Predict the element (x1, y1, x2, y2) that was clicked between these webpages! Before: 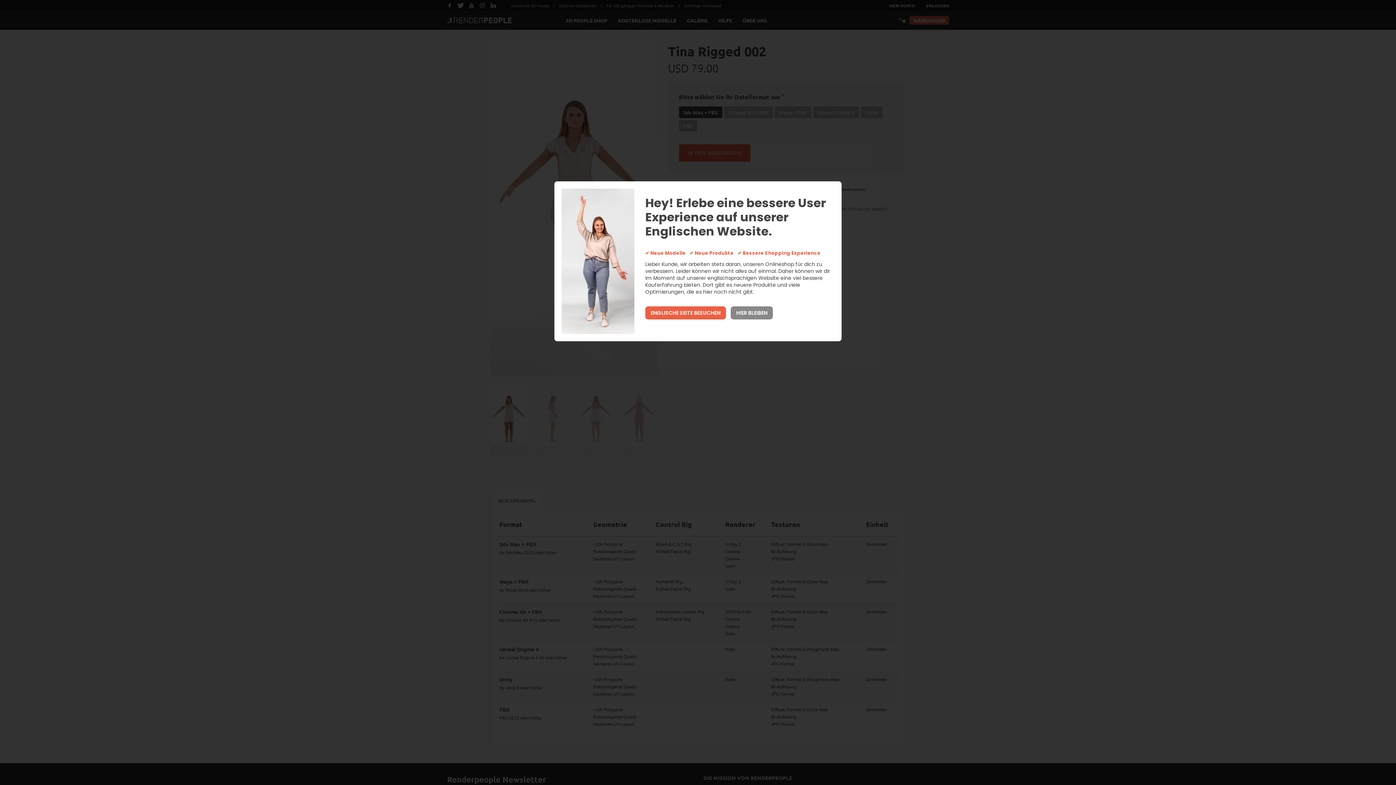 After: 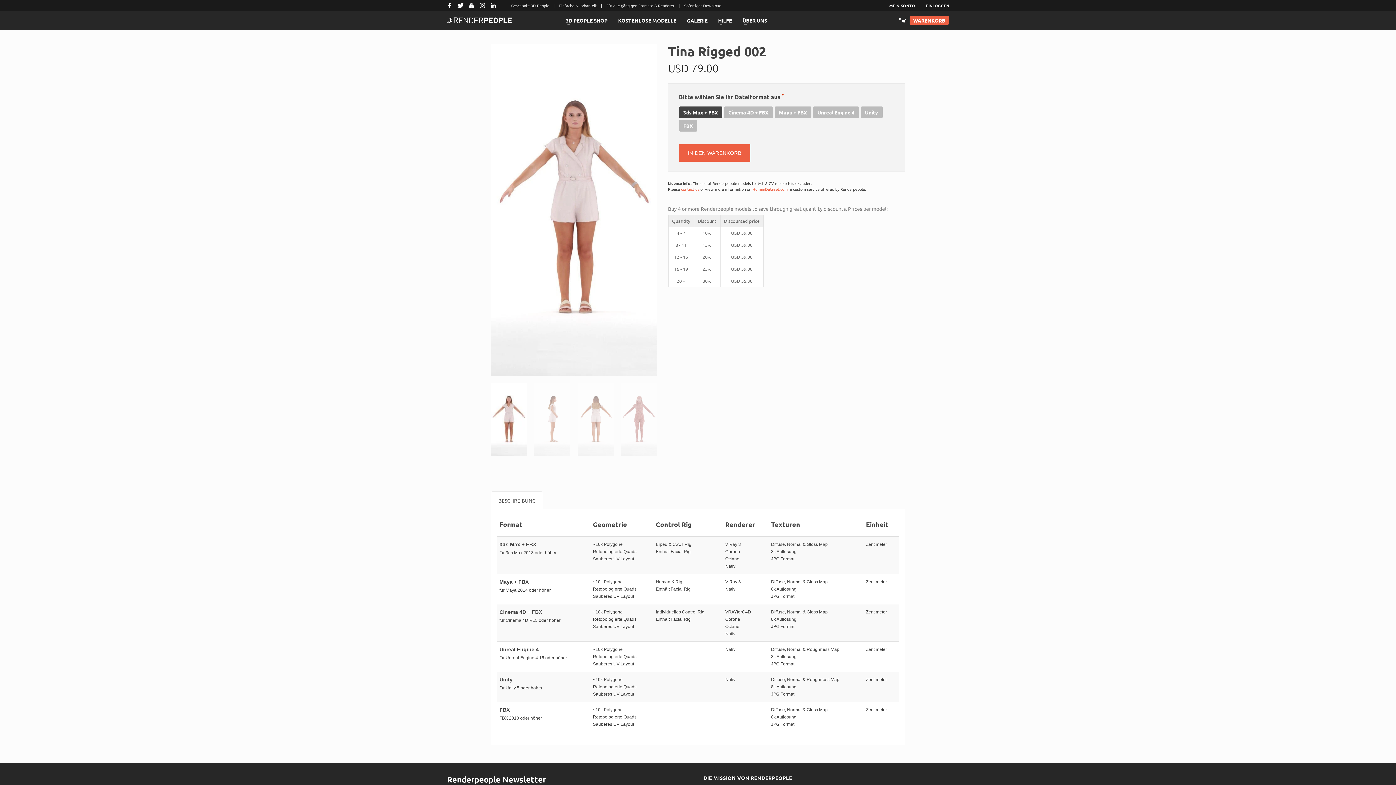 Action: bbox: (730, 306, 773, 319) label: HIER BLEIBEN